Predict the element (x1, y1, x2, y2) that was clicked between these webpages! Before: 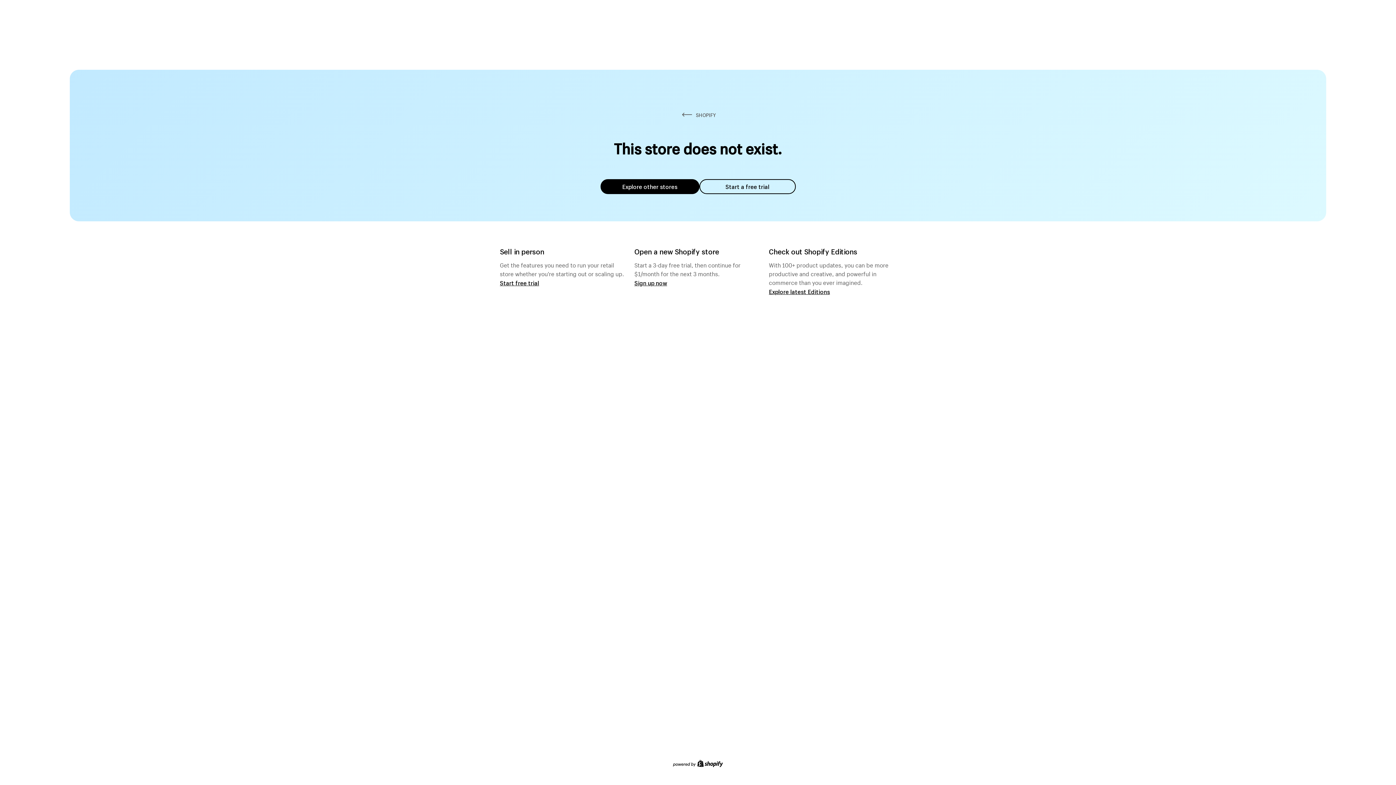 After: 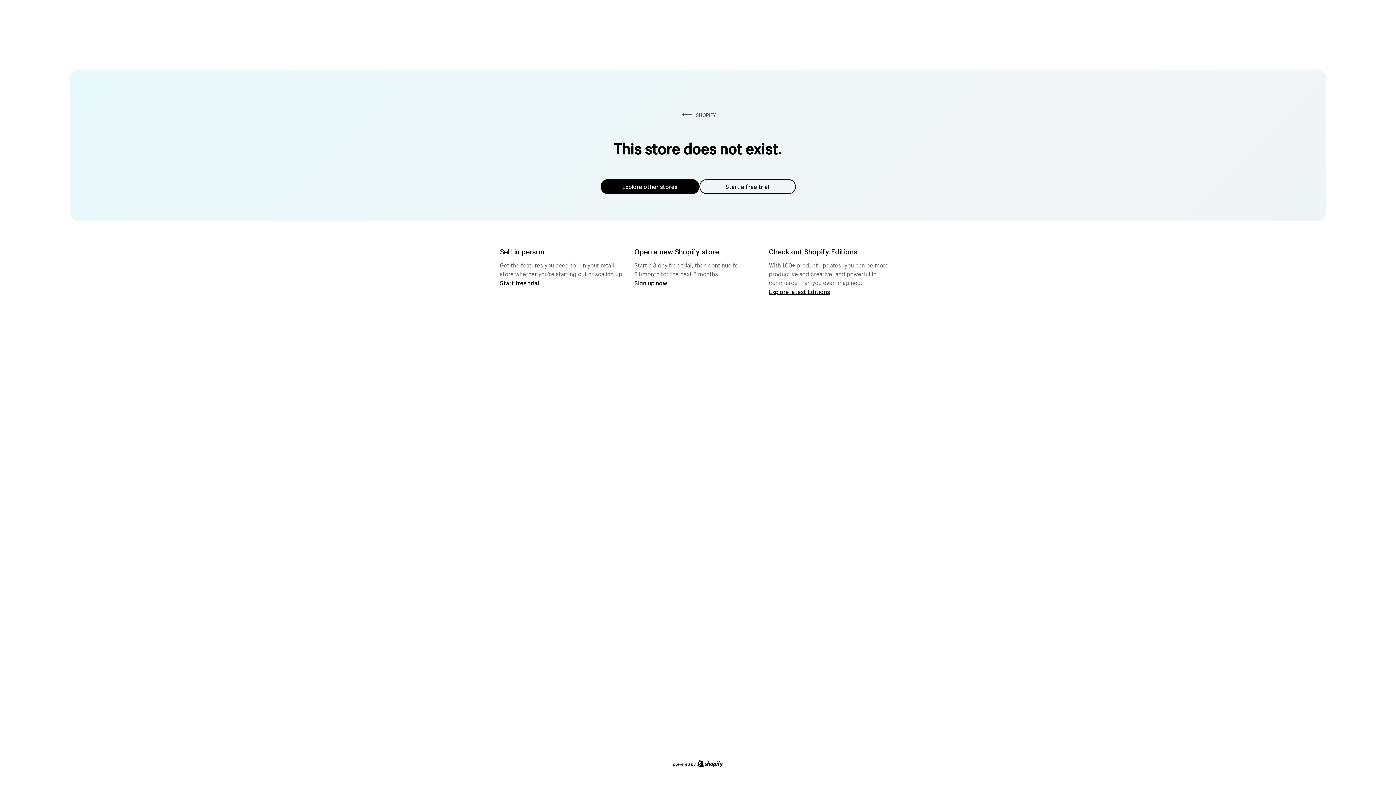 Action: label: Explore other stores bbox: (600, 179, 699, 194)